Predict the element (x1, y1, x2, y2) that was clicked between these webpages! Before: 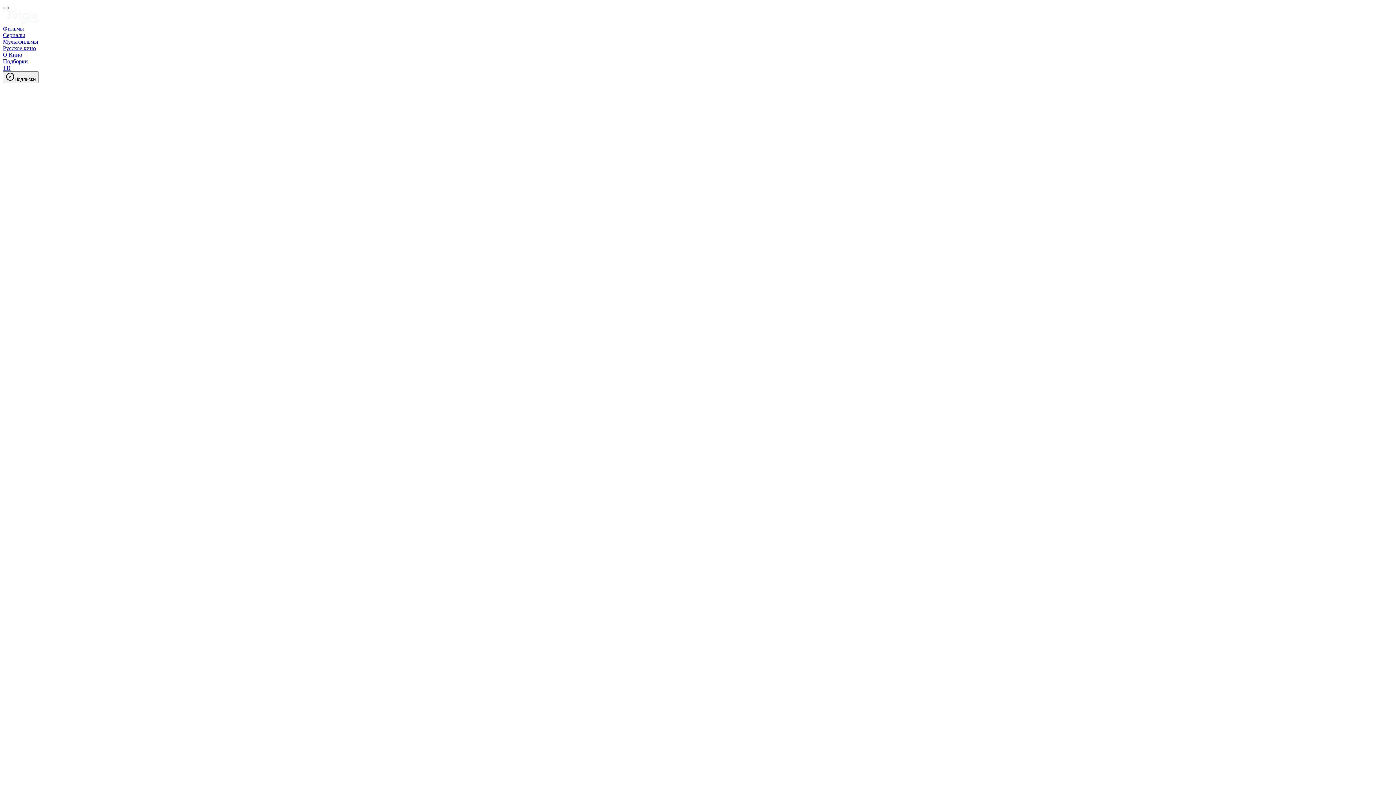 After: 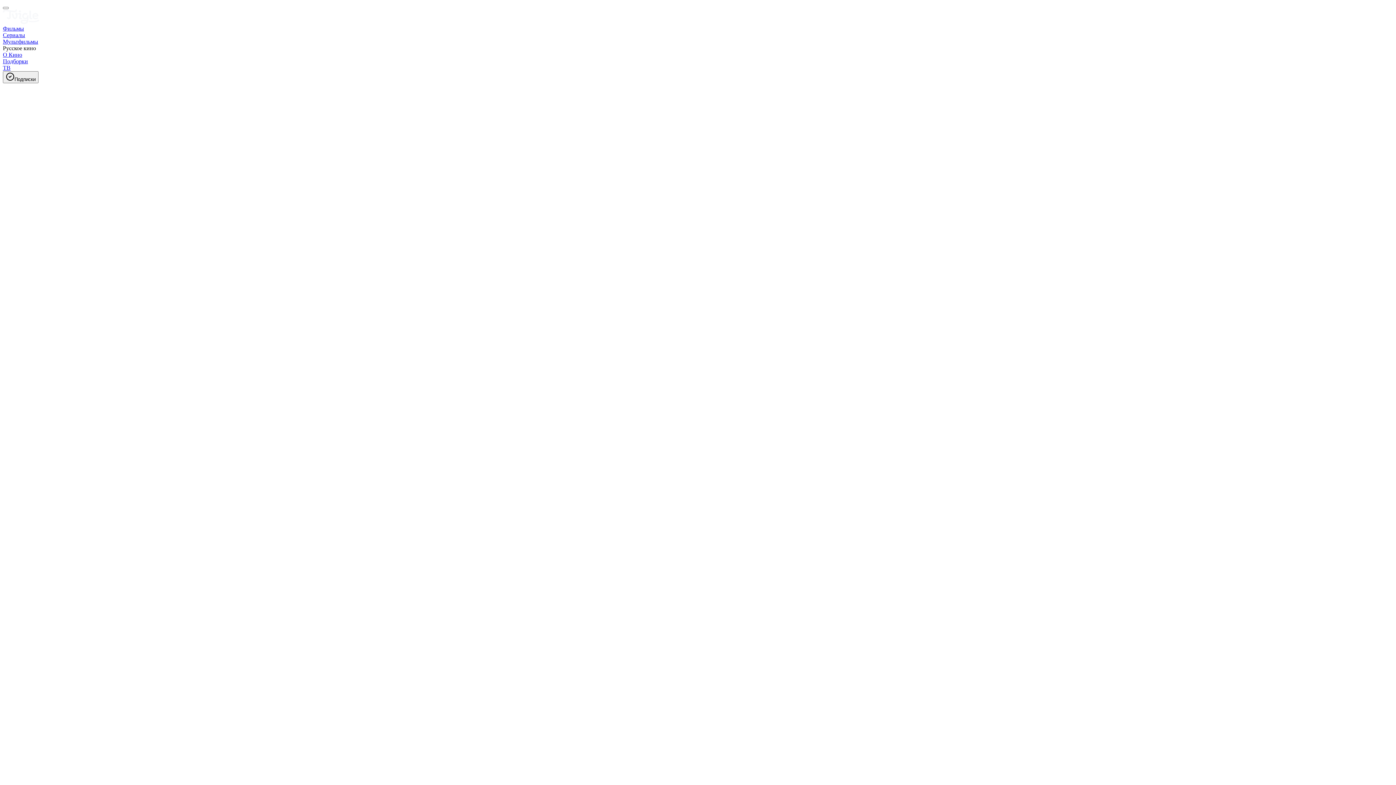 Action: label: Русское кино bbox: (2, 45, 36, 51)